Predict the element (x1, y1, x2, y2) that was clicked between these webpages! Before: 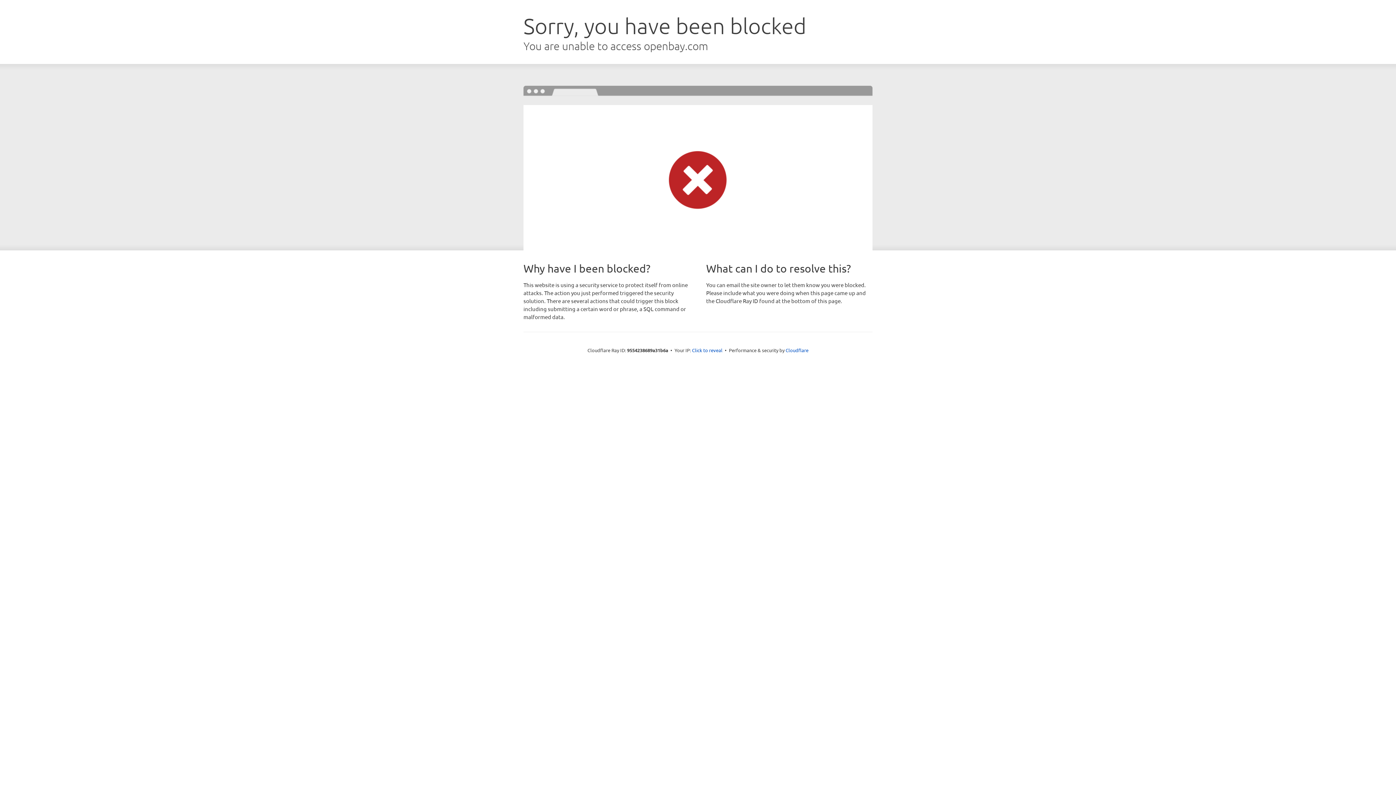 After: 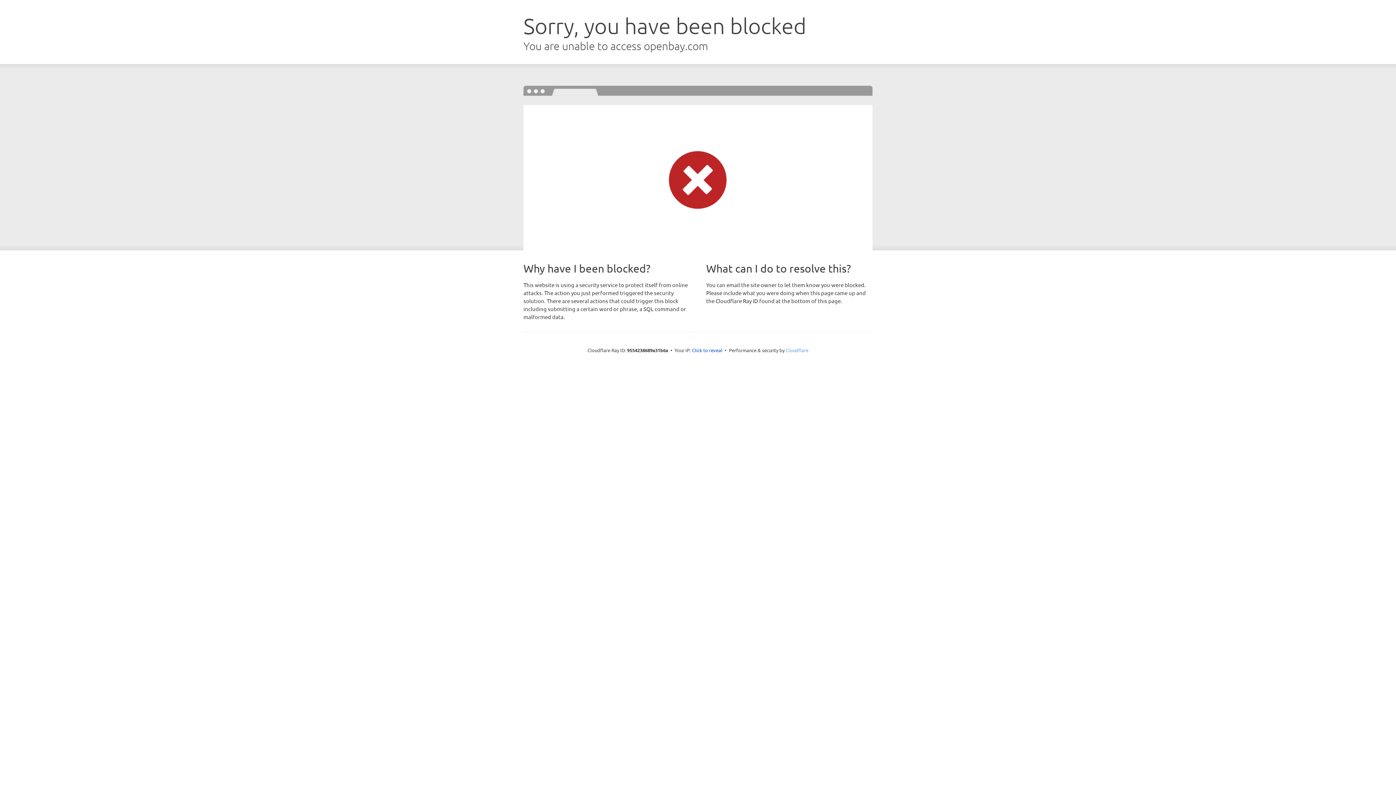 Action: bbox: (785, 347, 808, 353) label: Cloudflare